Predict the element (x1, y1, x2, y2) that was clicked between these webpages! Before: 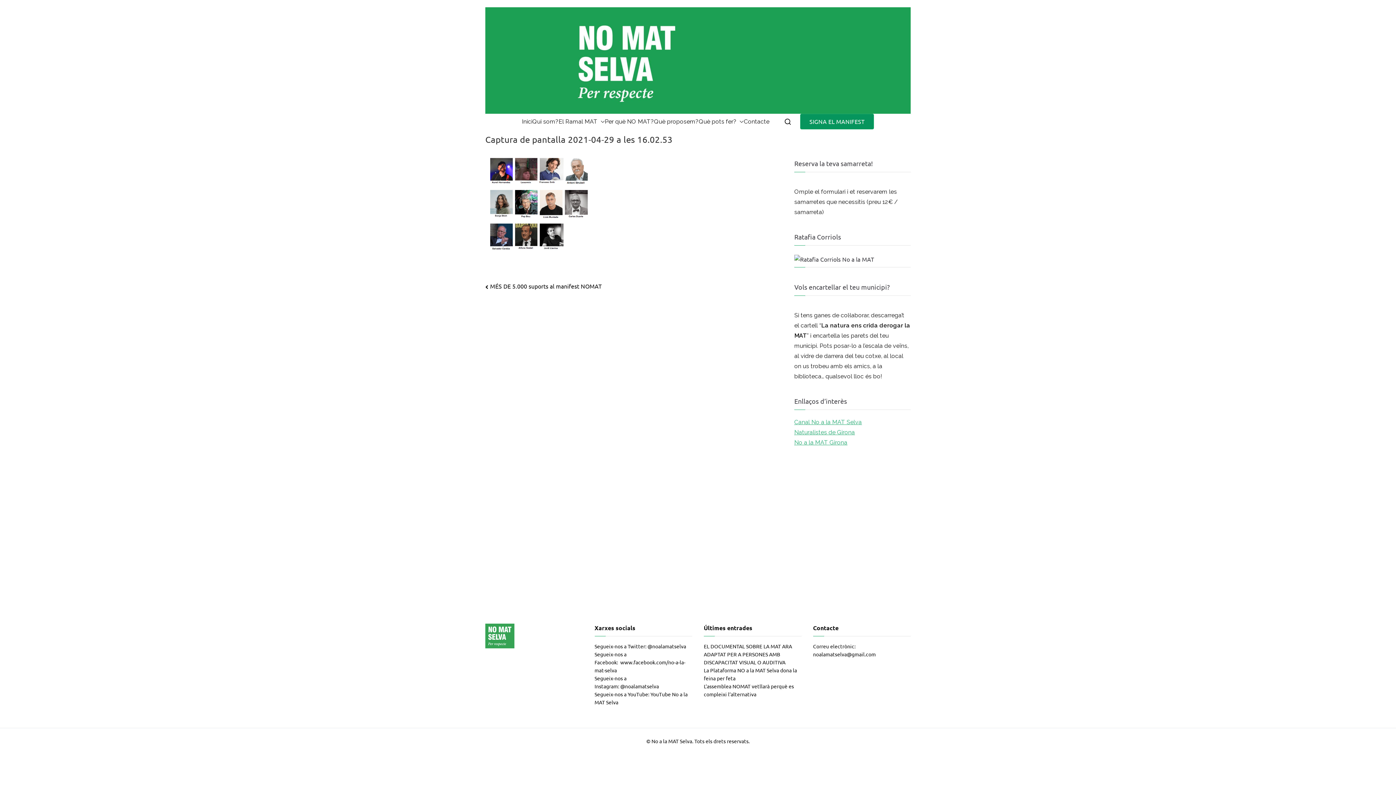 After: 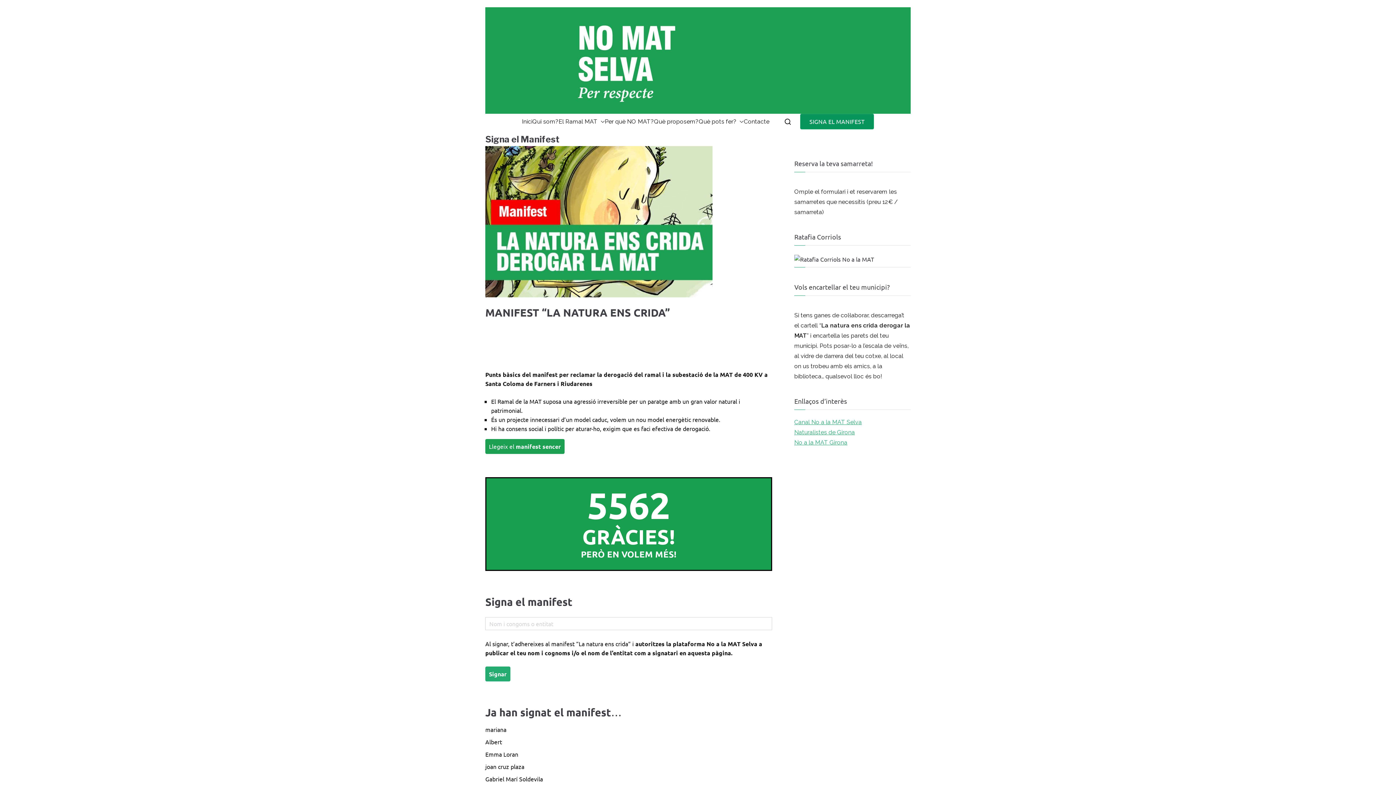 Action: bbox: (800, 113, 874, 129) label: SIGNA EL MANIFEST